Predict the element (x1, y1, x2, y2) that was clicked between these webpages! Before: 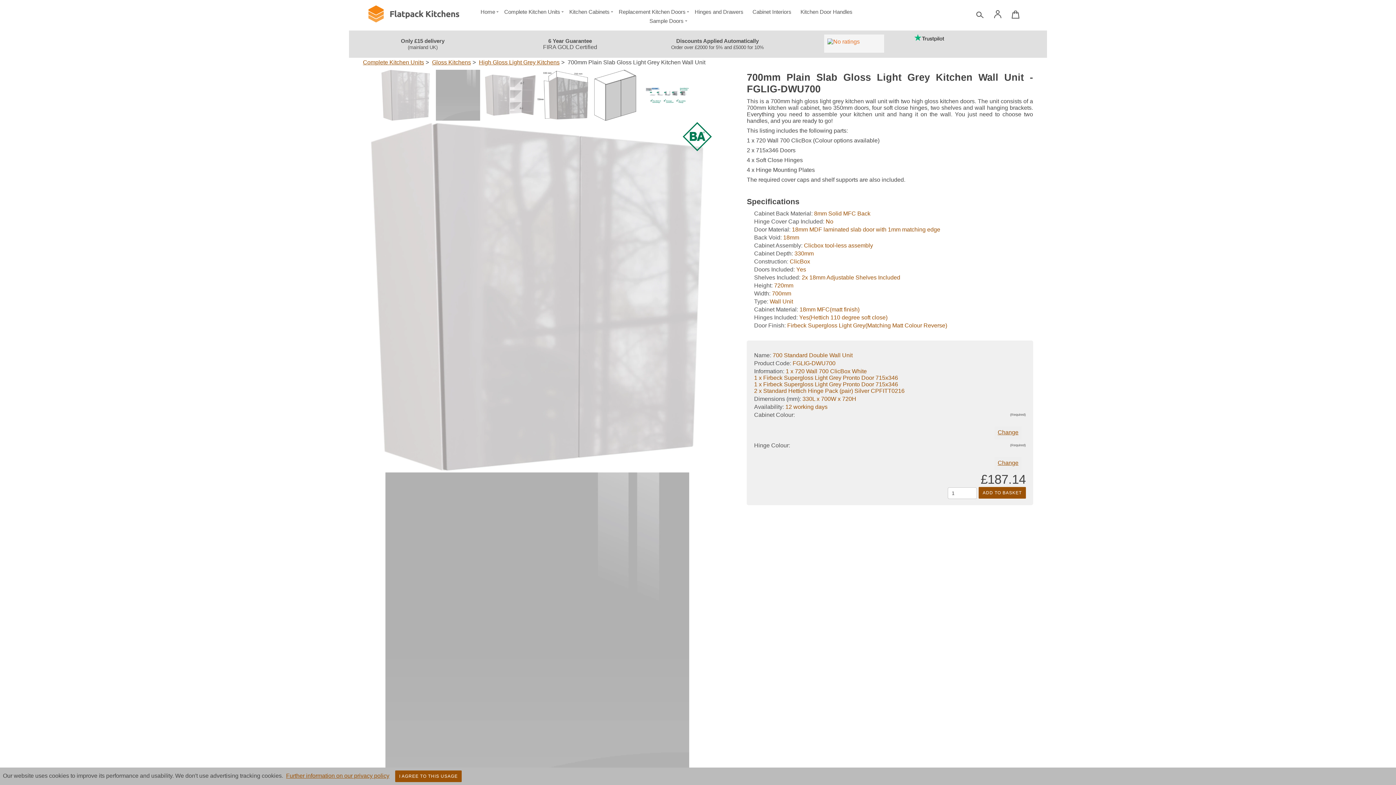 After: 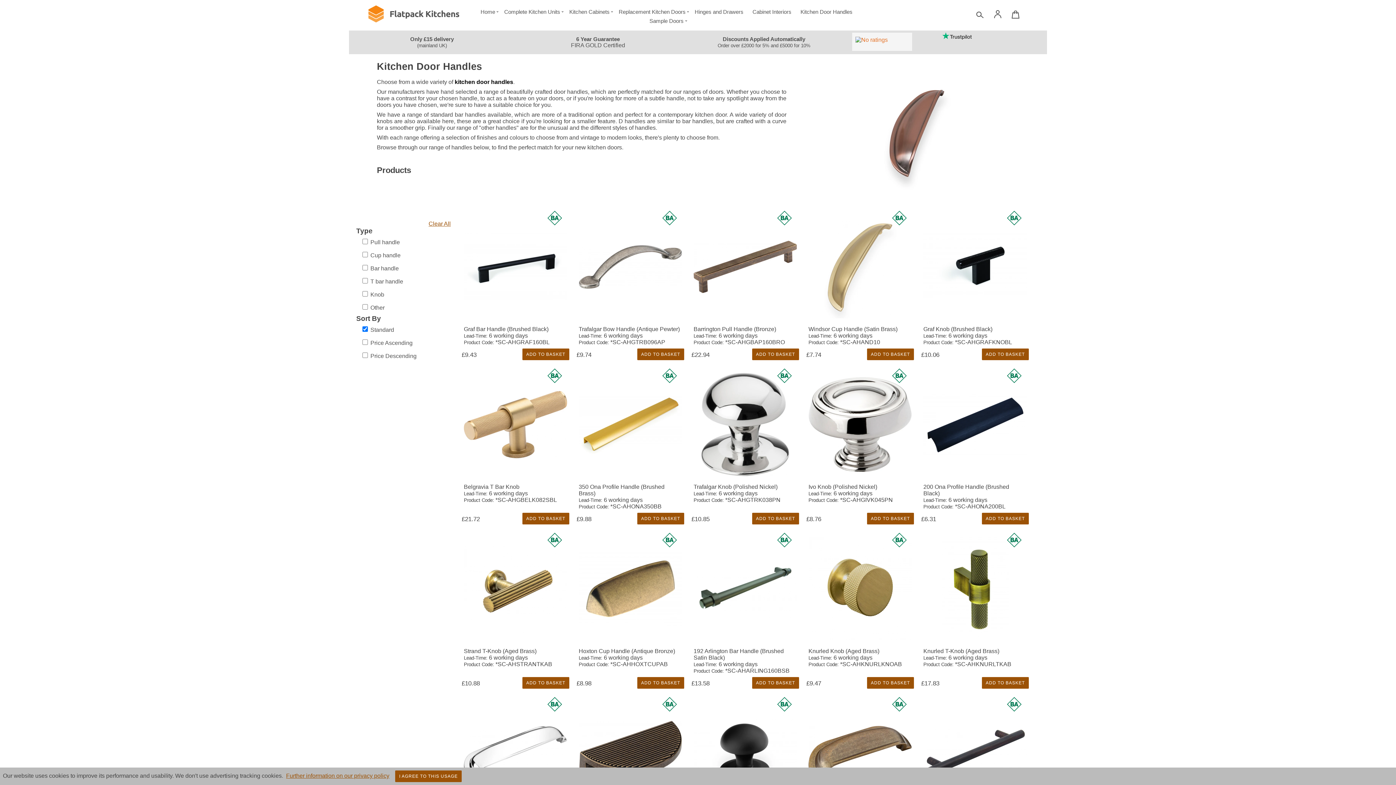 Action: label: Kitchen Door Handles bbox: (798, 8, 860, 14)